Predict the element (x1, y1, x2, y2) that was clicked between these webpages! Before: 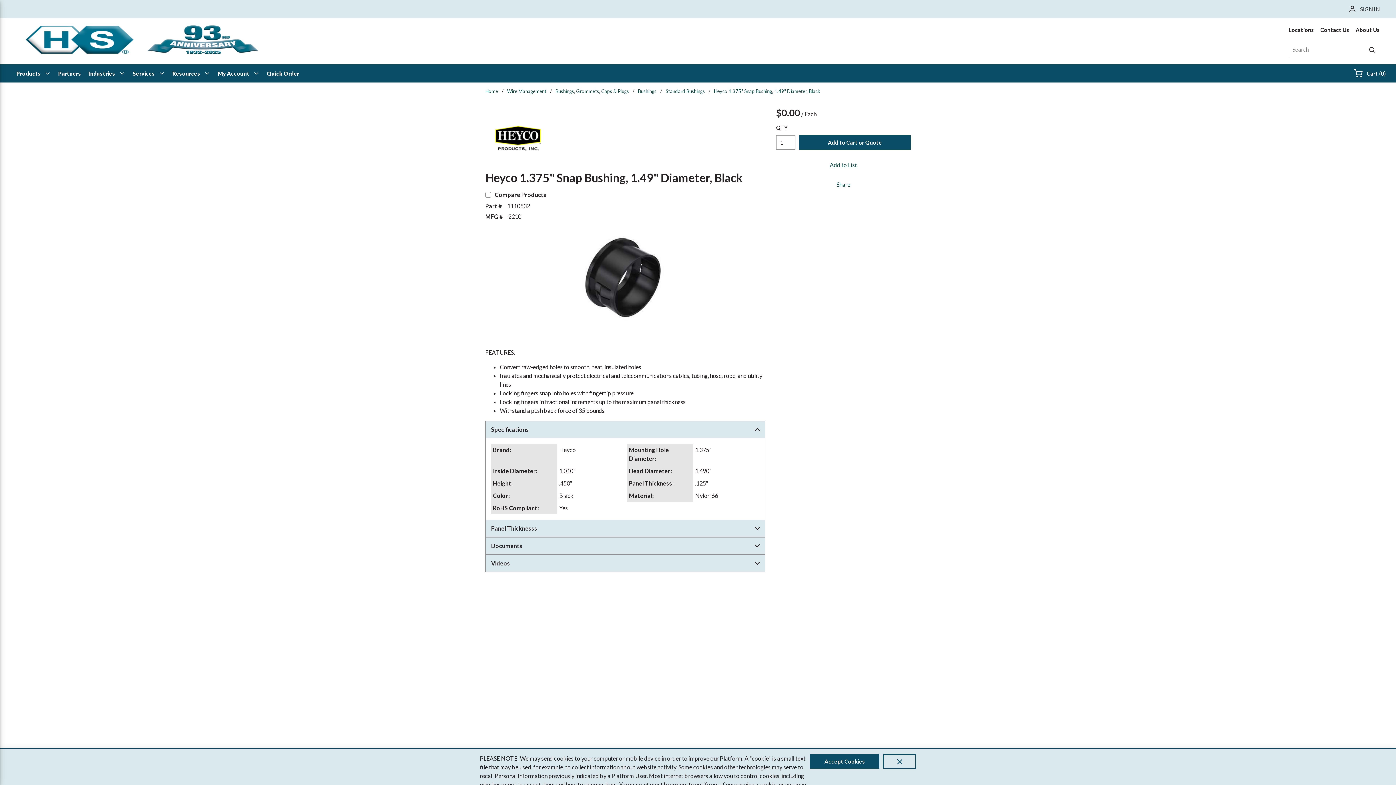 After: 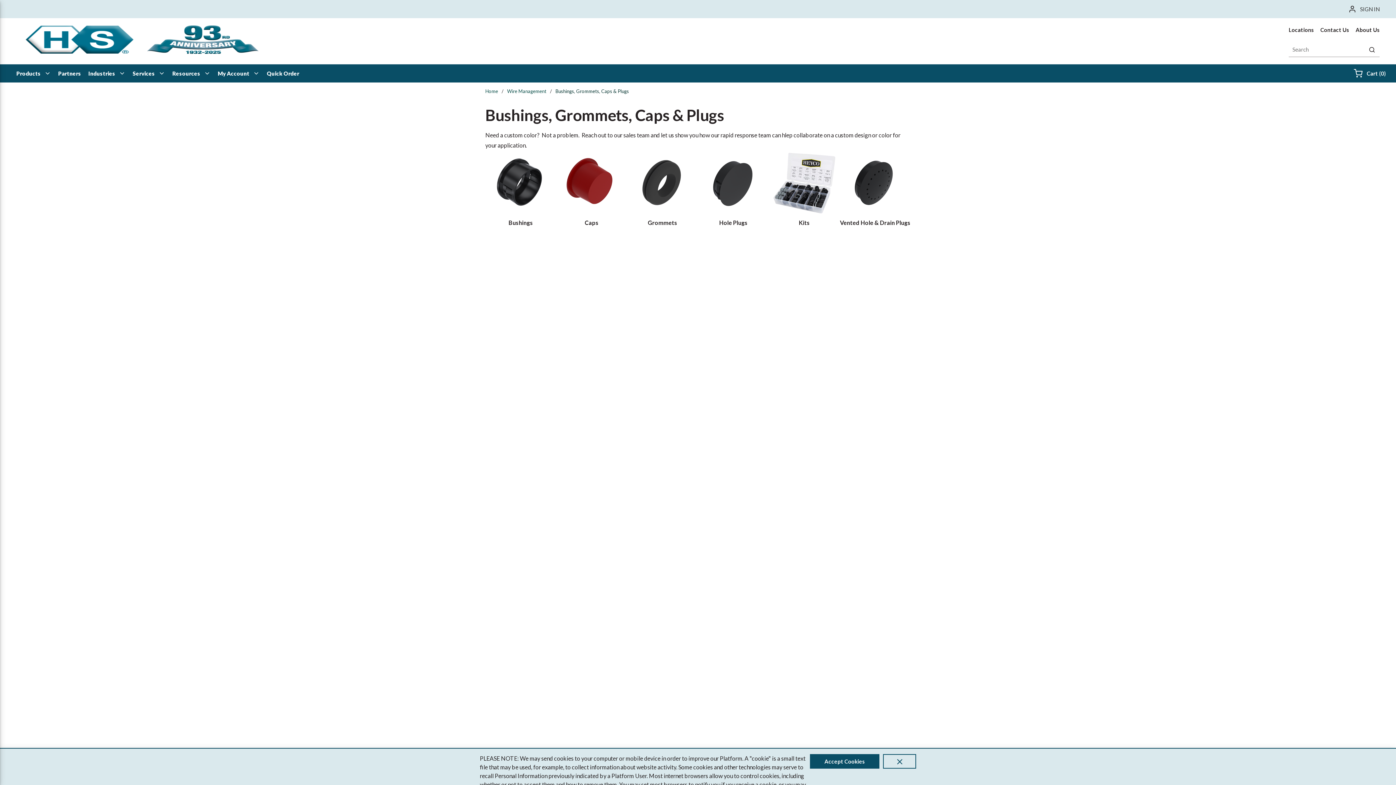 Action: label: Bushings, Grommets, Caps & Plugs bbox: (555, 88, 629, 94)